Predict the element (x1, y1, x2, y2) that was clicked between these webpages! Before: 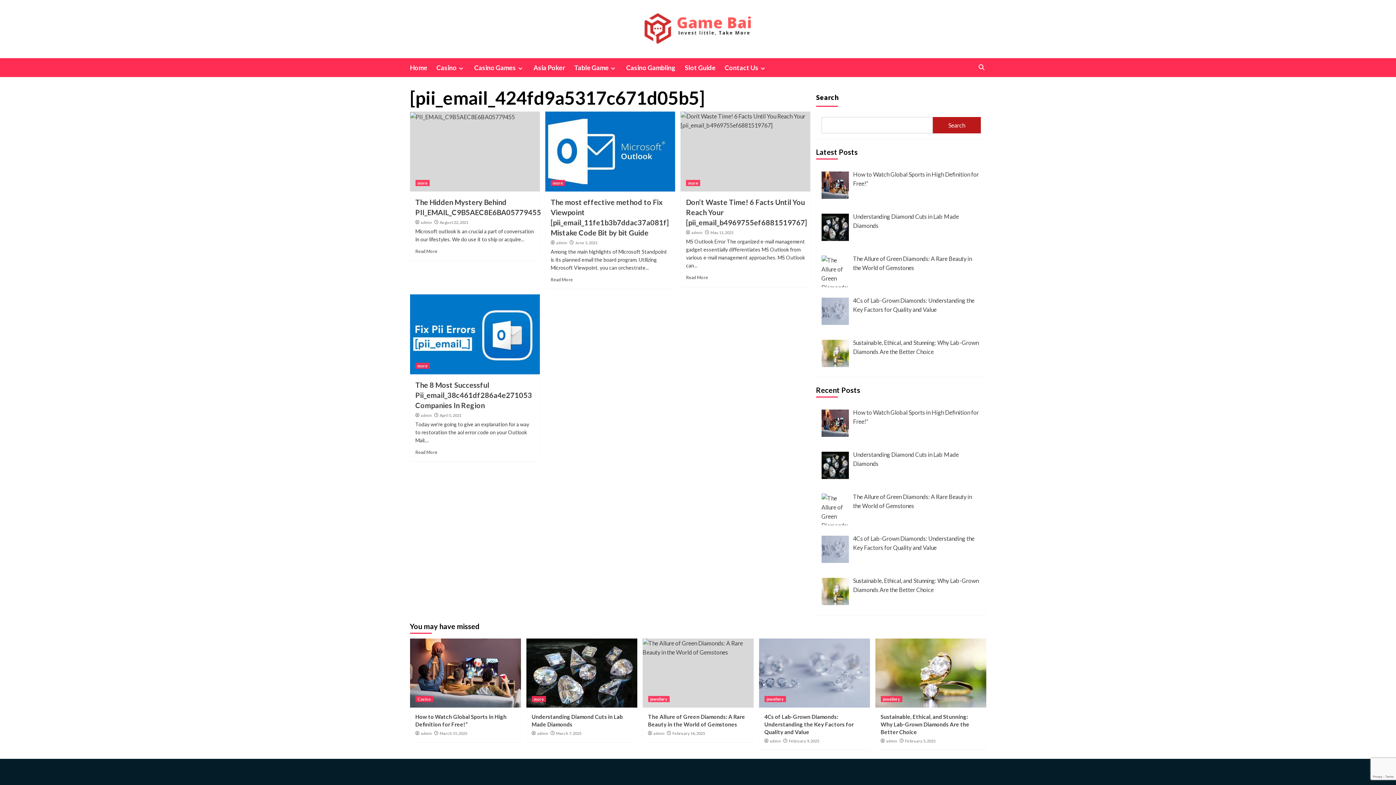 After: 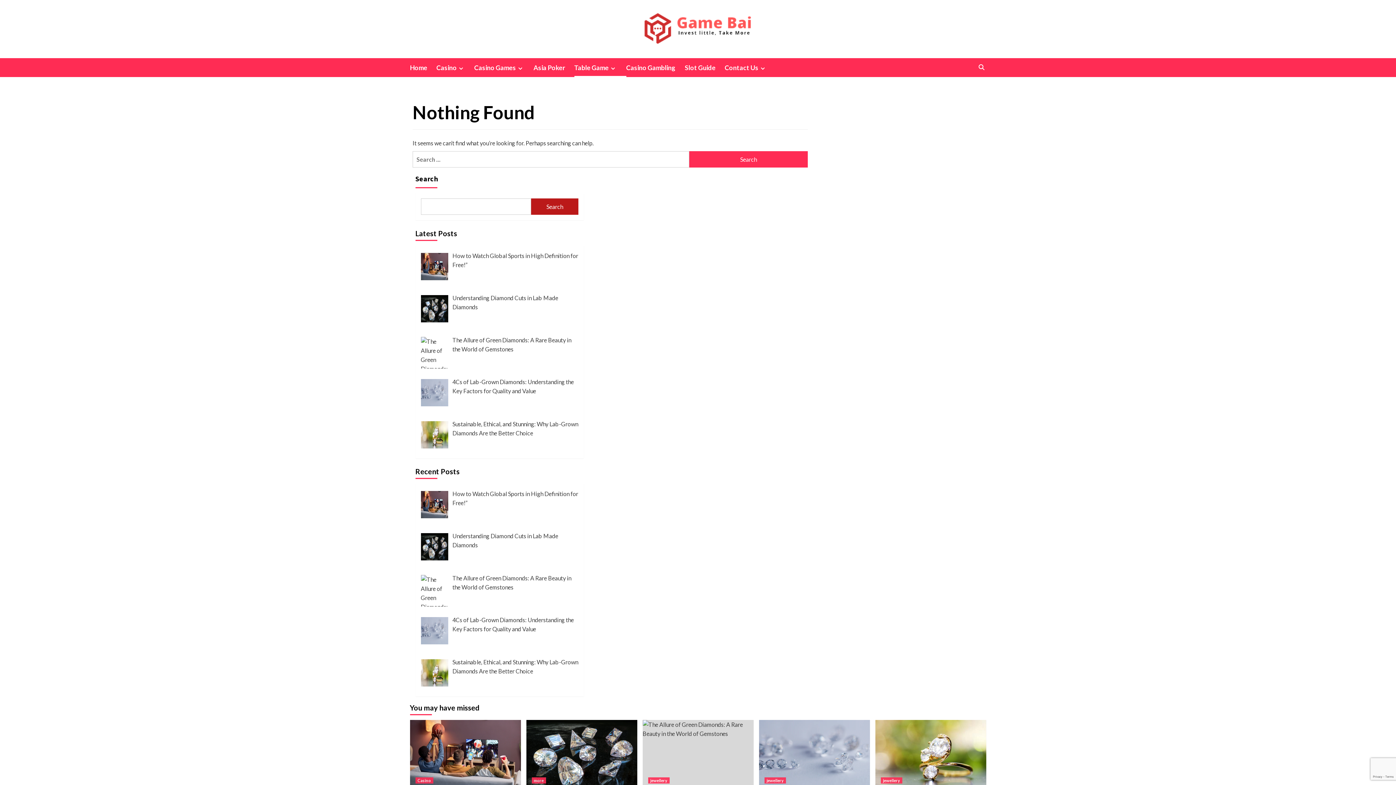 Action: bbox: (608, 65, 617, 71)